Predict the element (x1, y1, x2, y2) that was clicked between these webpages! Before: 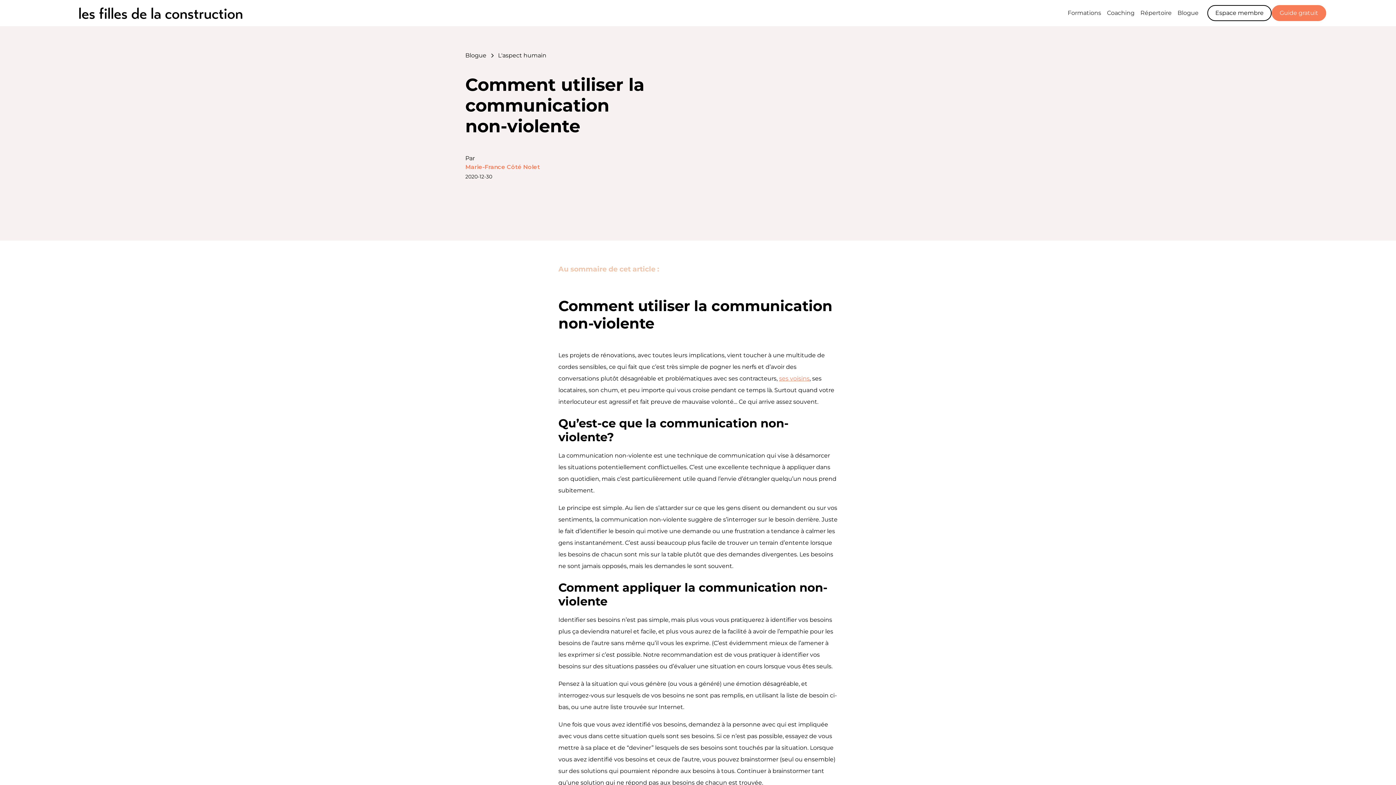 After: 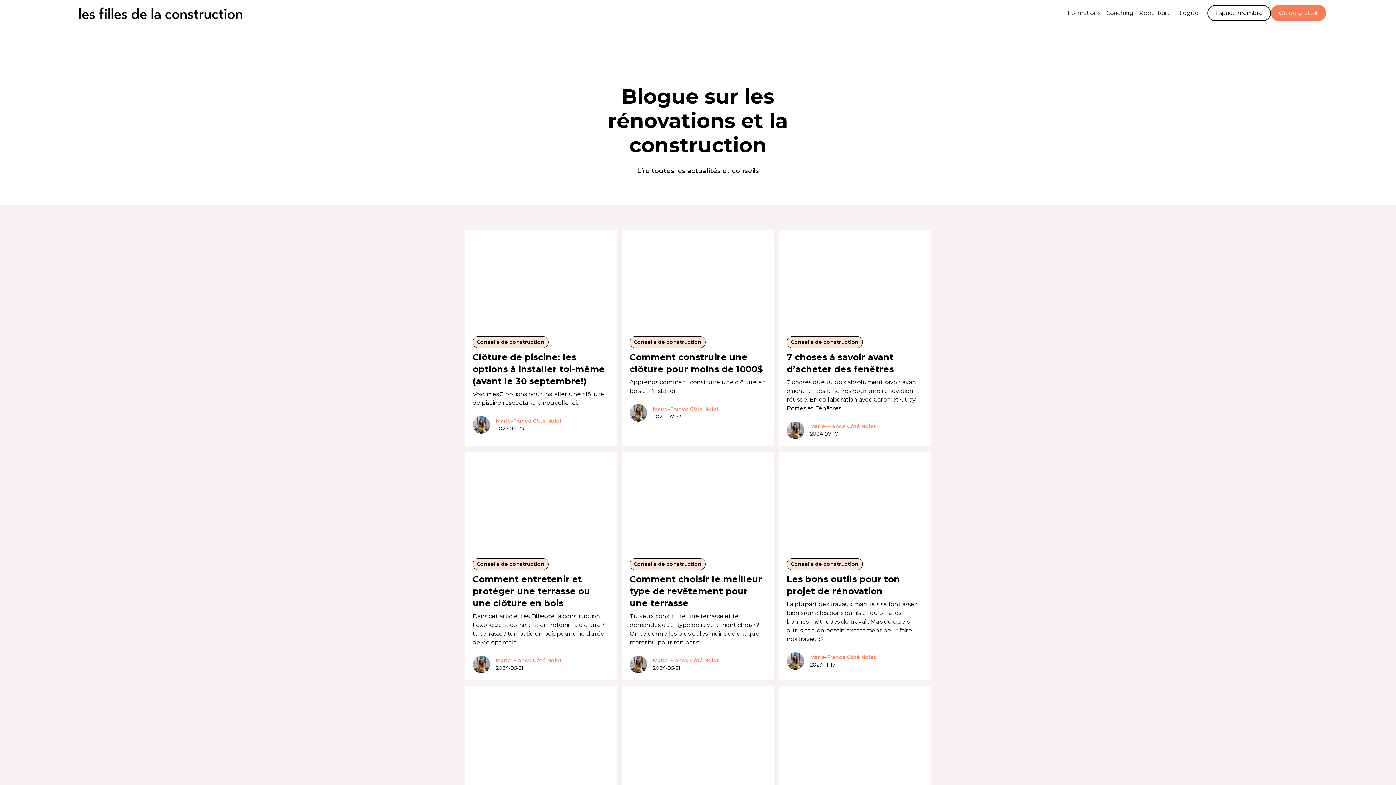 Action: label: Blogue bbox: (1174, 5, 1201, 20)